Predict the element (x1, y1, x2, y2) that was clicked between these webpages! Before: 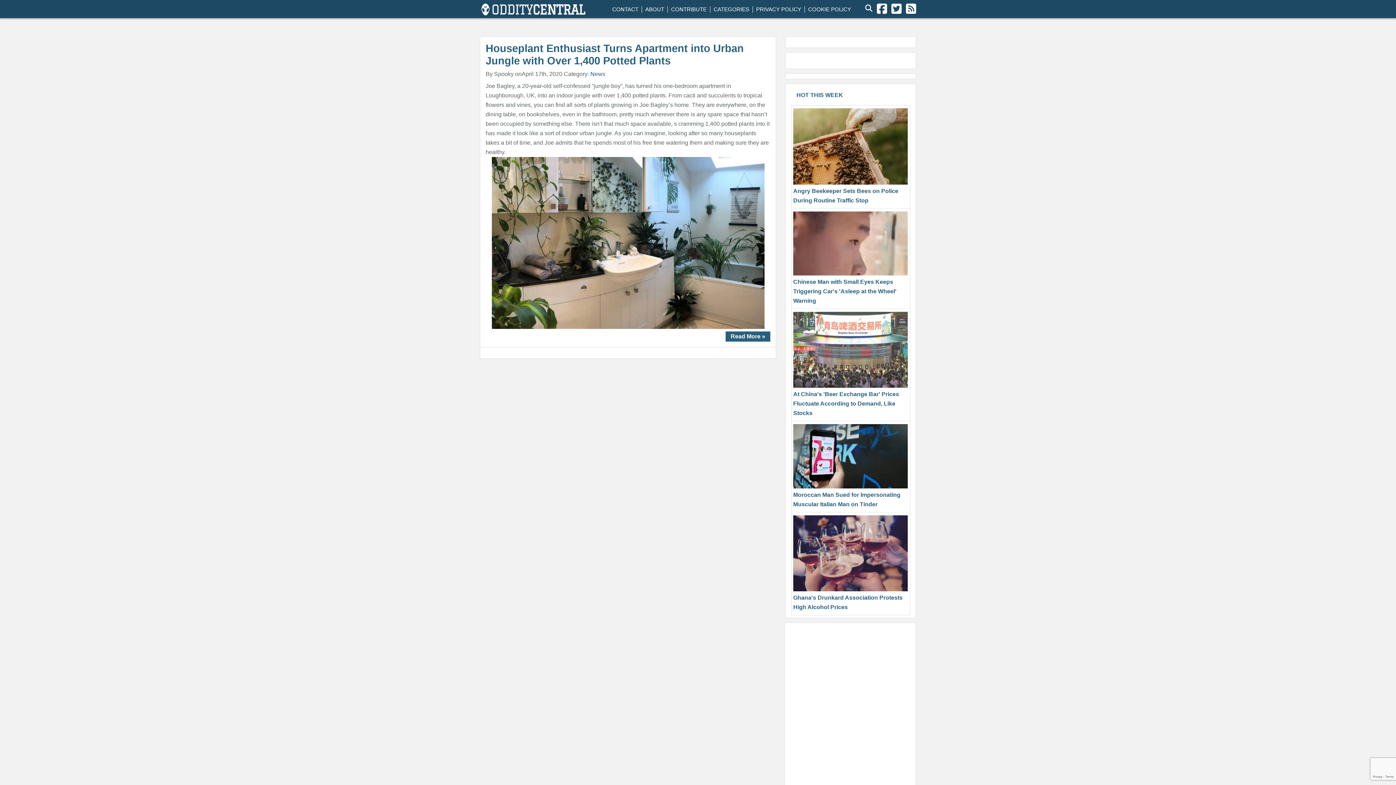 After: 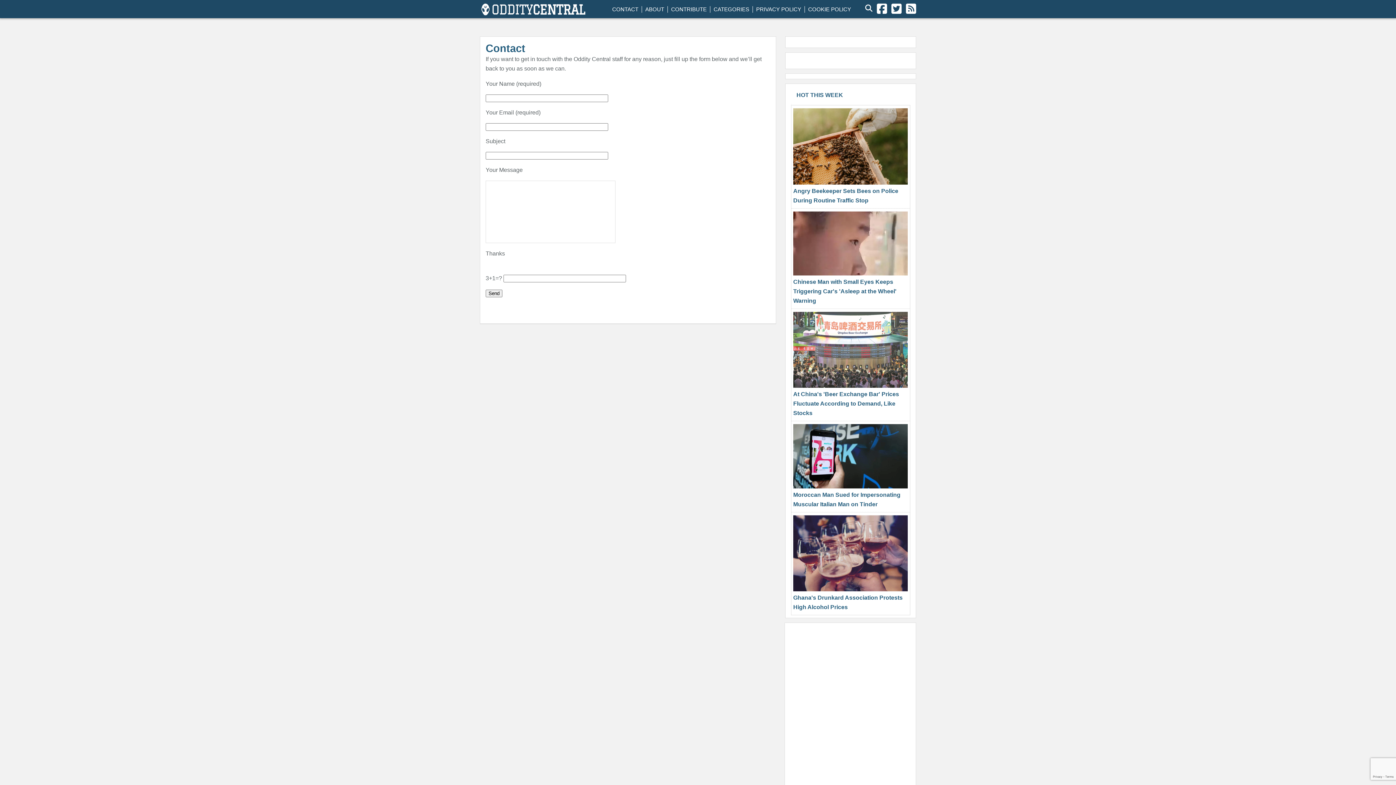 Action: label: CONTACT bbox: (612, 6, 638, 12)